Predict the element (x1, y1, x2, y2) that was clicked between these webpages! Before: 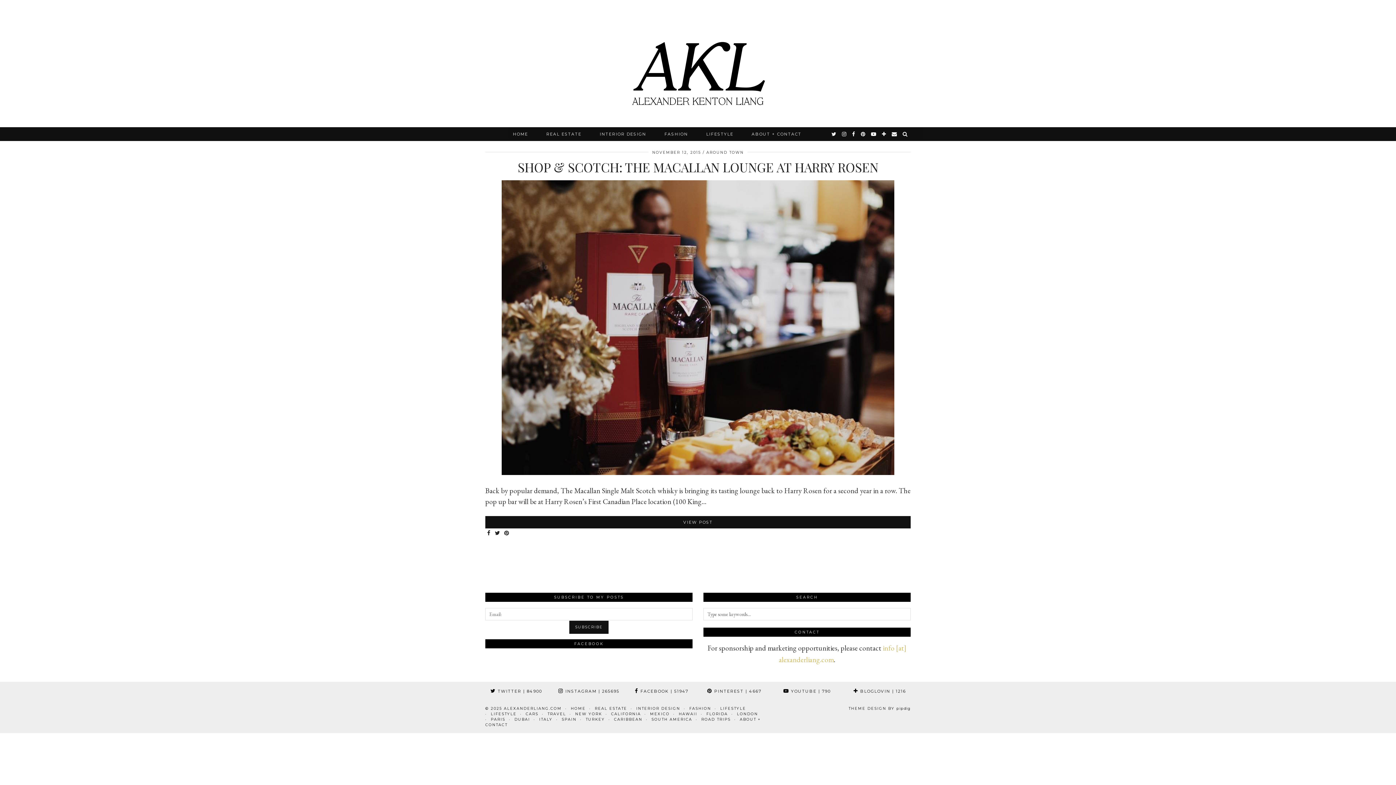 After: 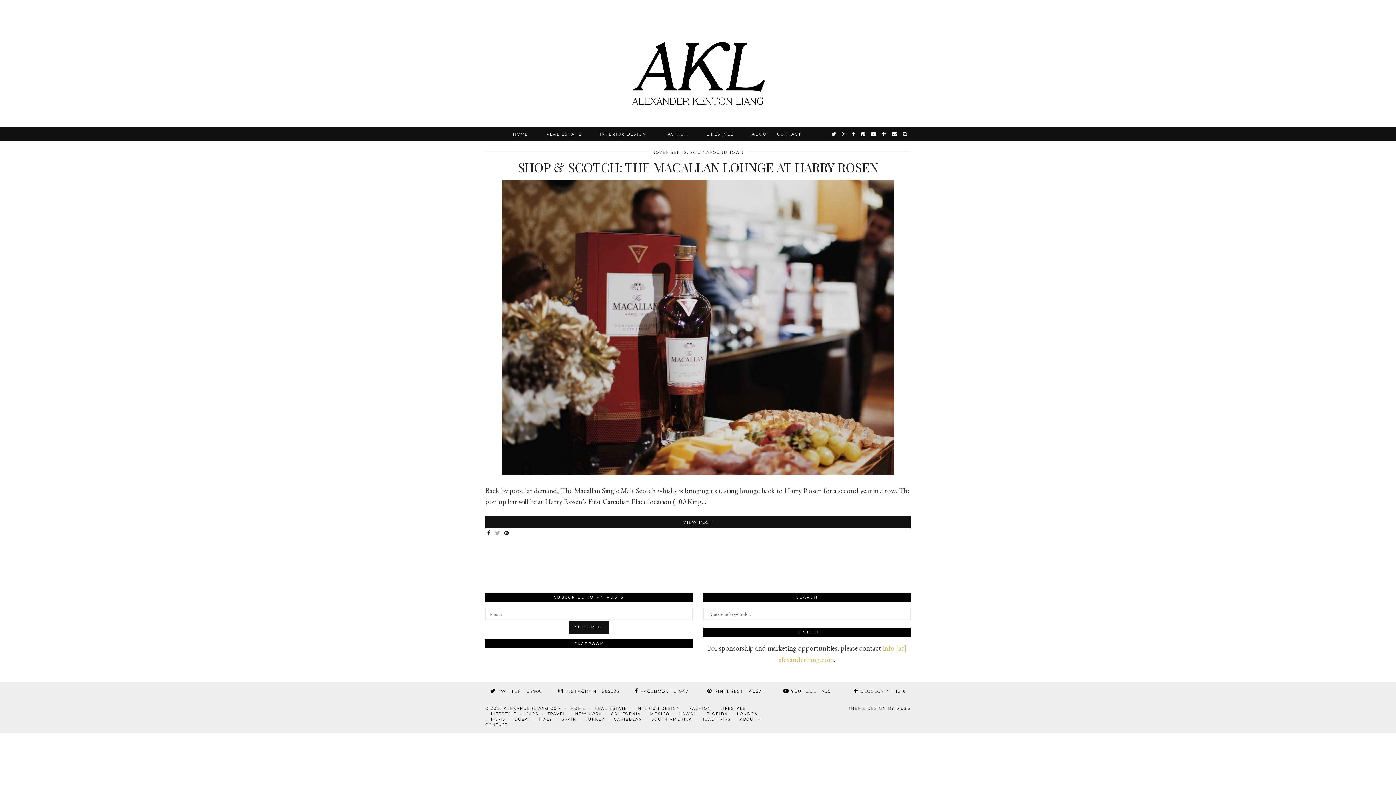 Action: bbox: (493, 530, 502, 536) label: Share on Twitter